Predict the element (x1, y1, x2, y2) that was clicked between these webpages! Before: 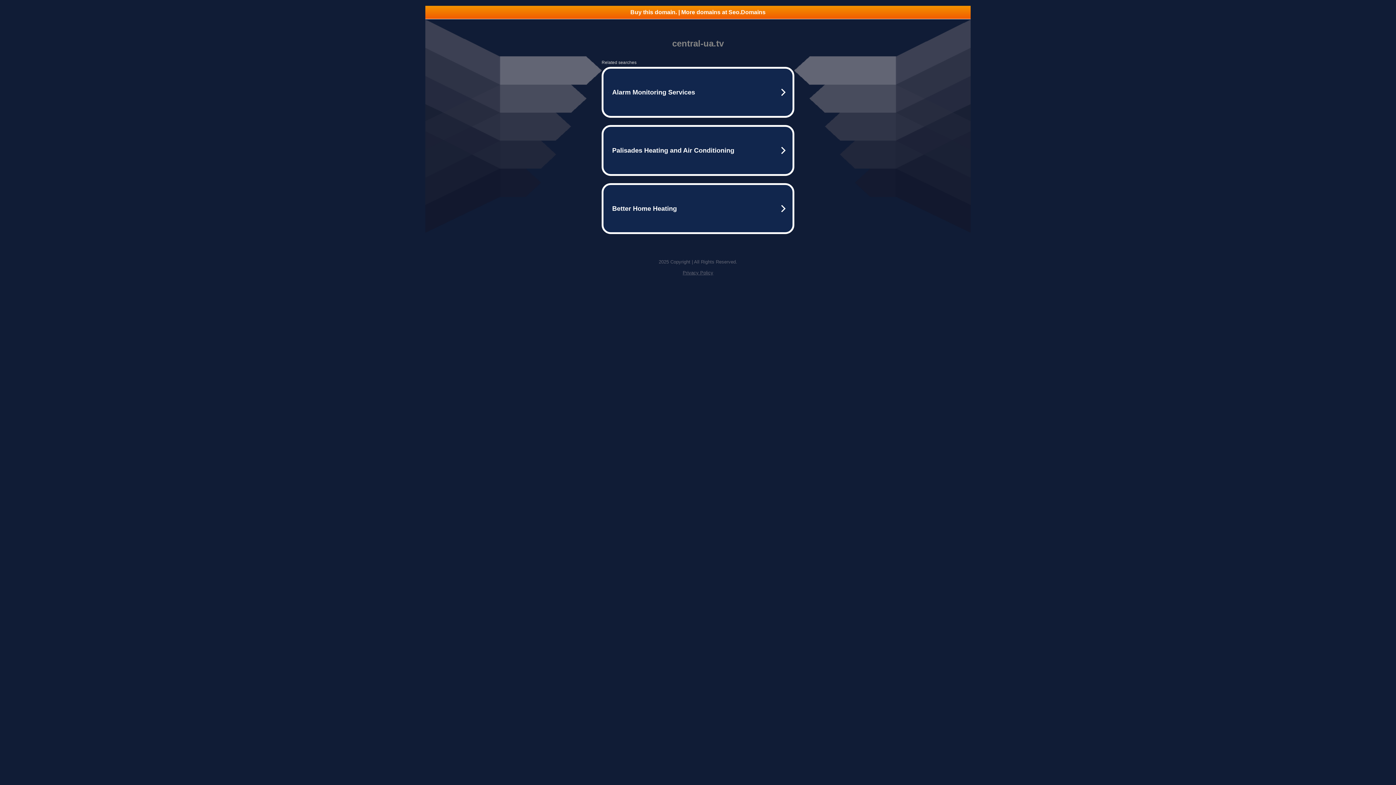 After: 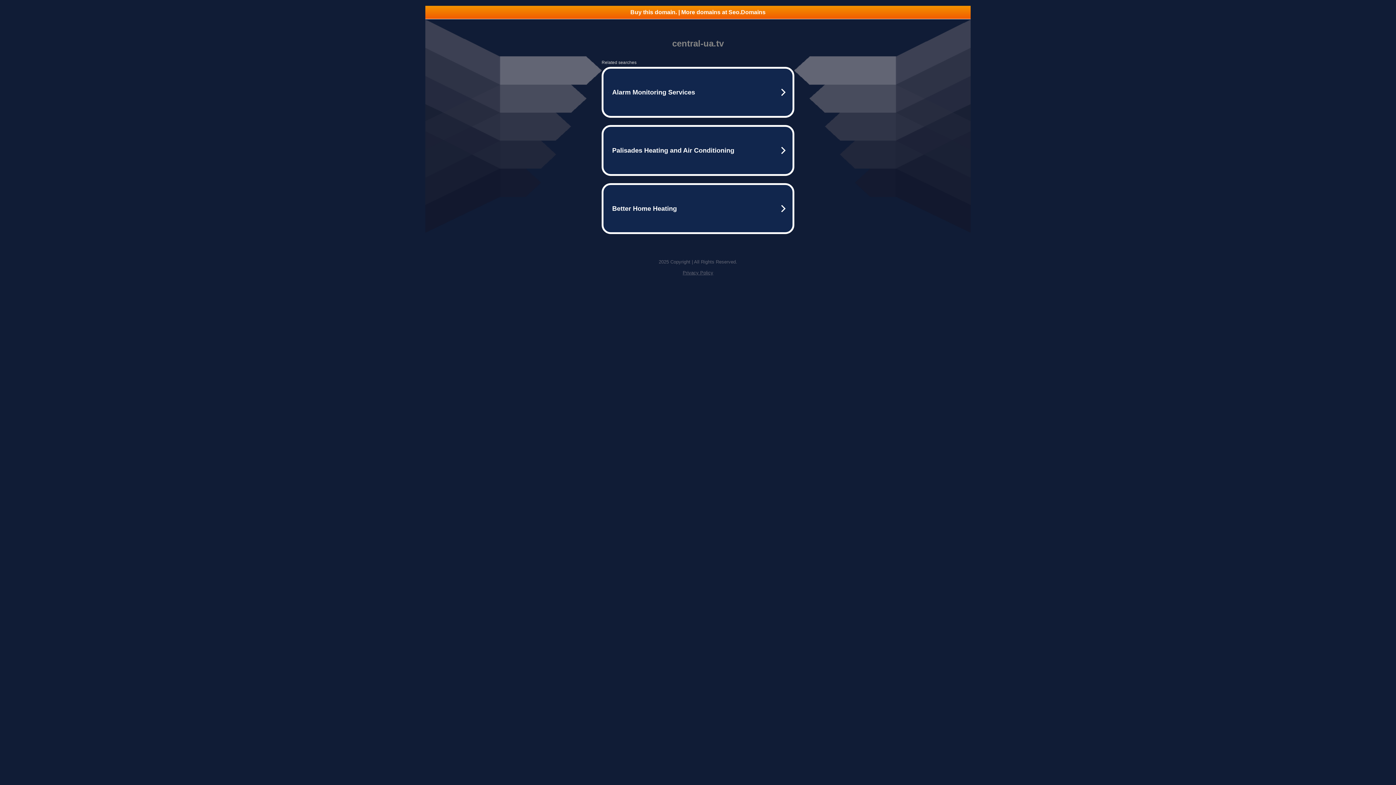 Action: bbox: (682, 270, 713, 275) label: Privacy Policy